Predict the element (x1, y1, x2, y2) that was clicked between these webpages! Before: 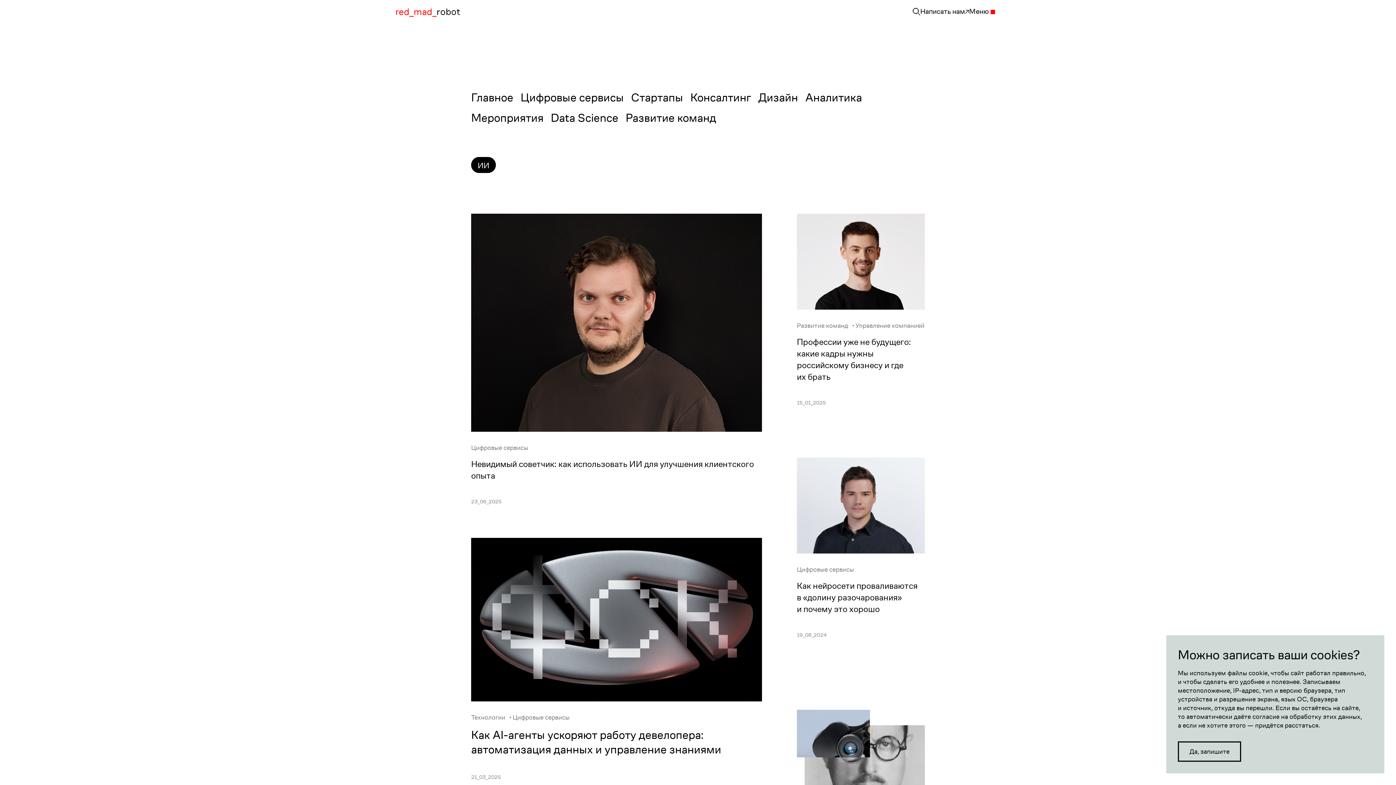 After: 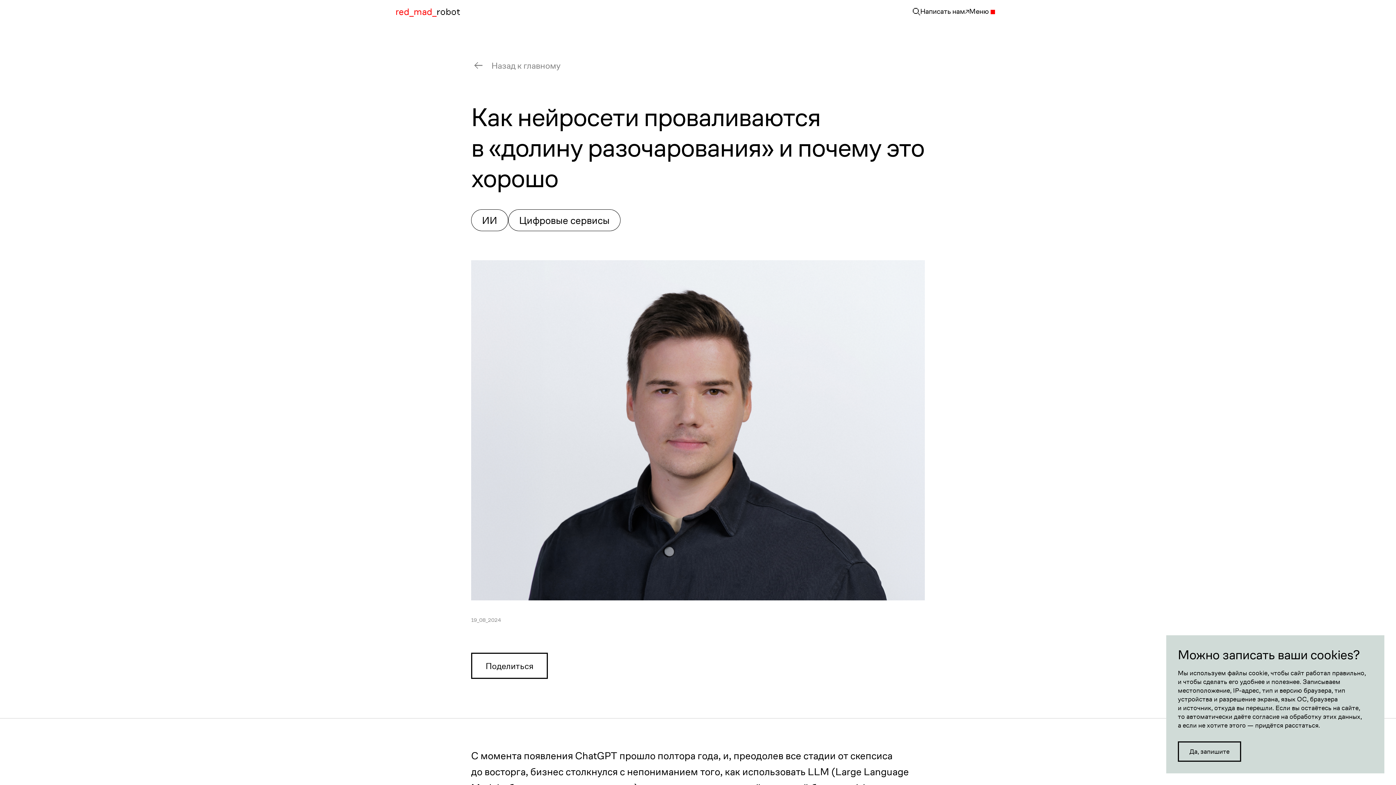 Action: bbox: (797, 548, 925, 555)